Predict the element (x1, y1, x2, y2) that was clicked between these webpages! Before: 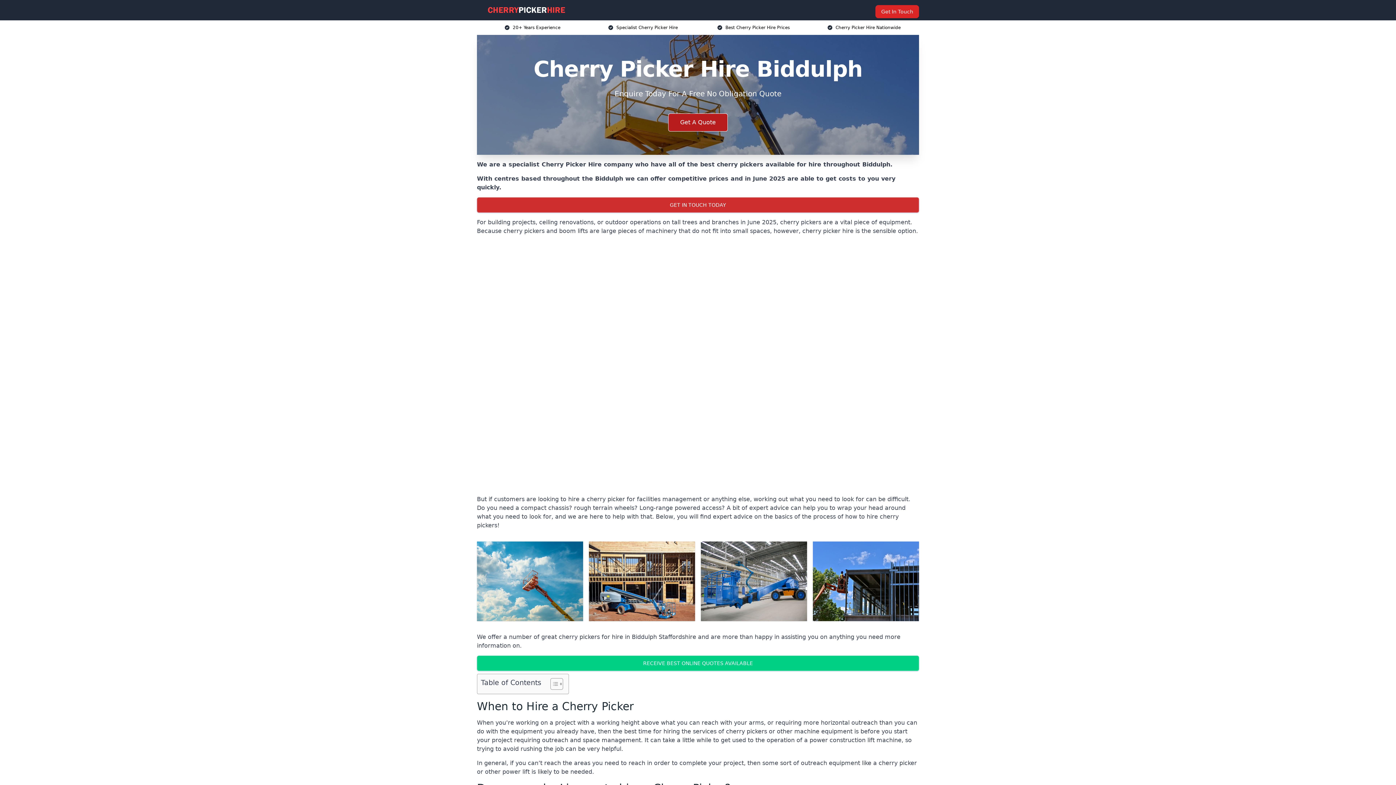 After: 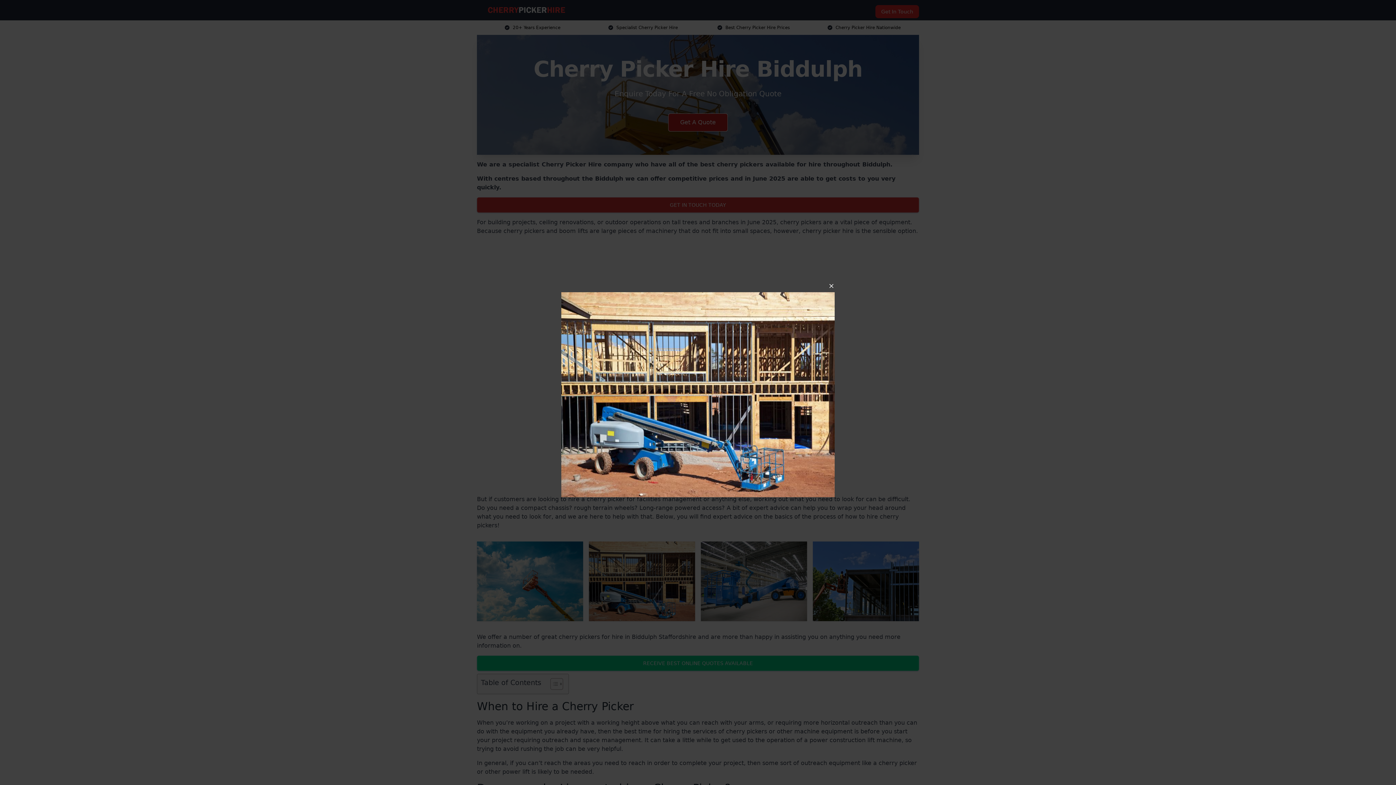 Action: bbox: (589, 541, 695, 621)